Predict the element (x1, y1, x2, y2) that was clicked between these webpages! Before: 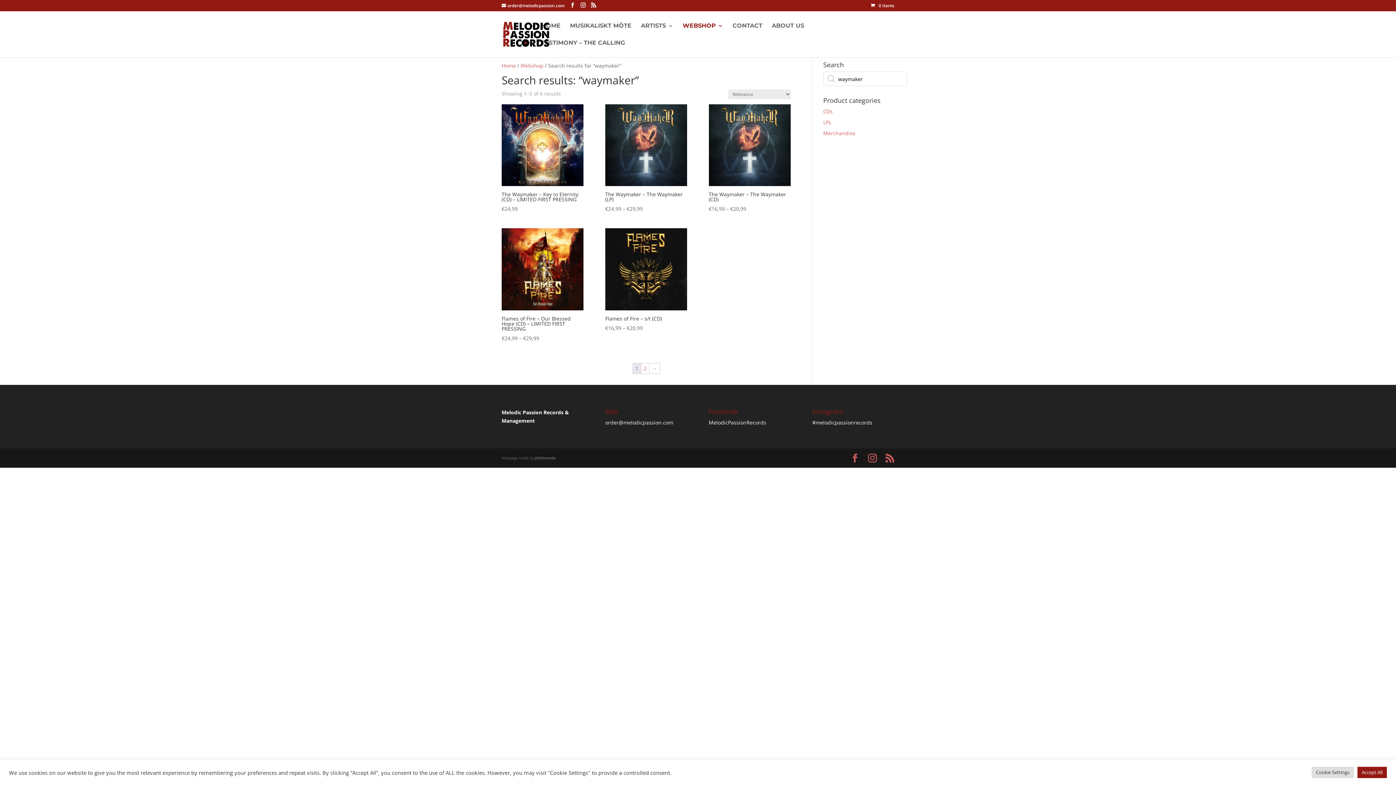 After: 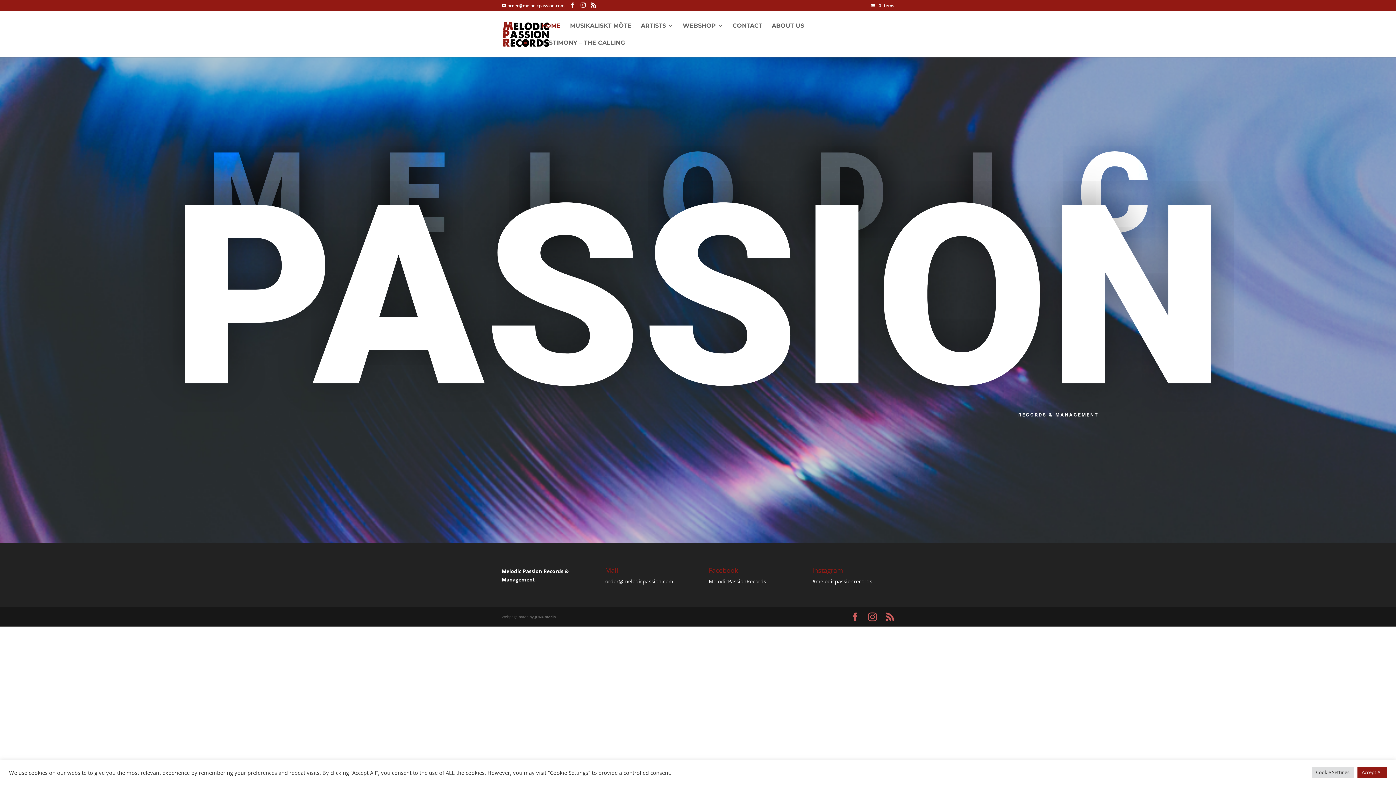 Action: label: HOME bbox: (541, 23, 560, 40)